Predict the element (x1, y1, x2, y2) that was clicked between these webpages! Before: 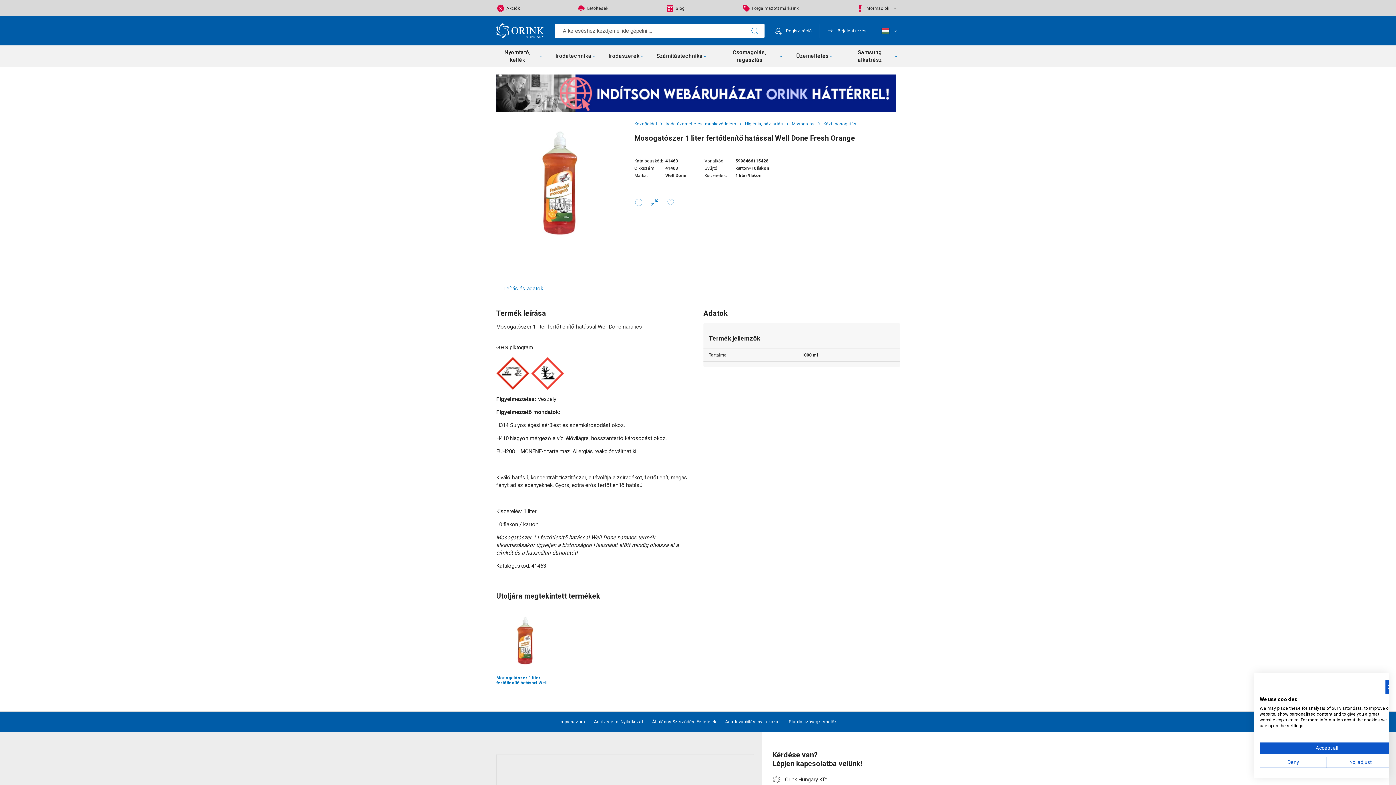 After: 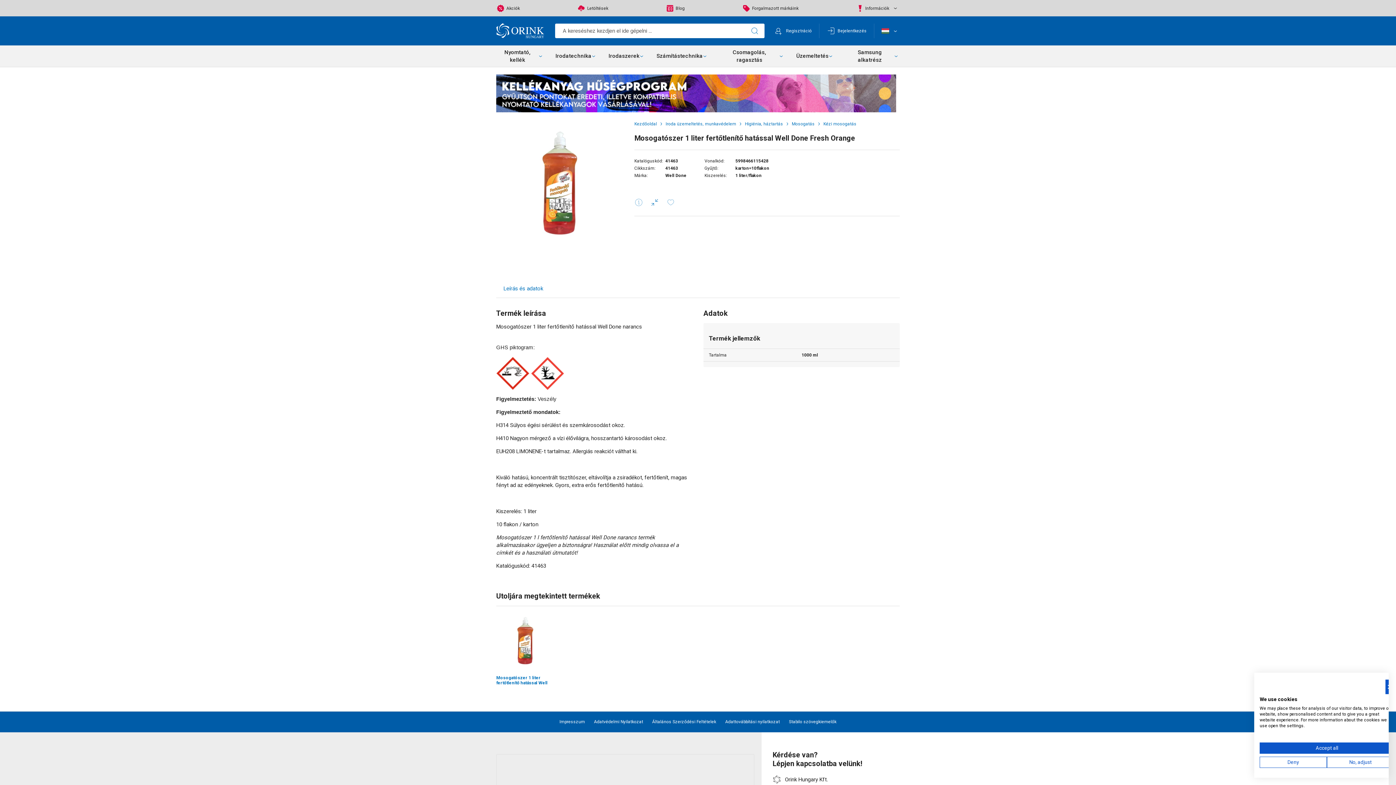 Action: bbox: (496, 611, 554, 670)